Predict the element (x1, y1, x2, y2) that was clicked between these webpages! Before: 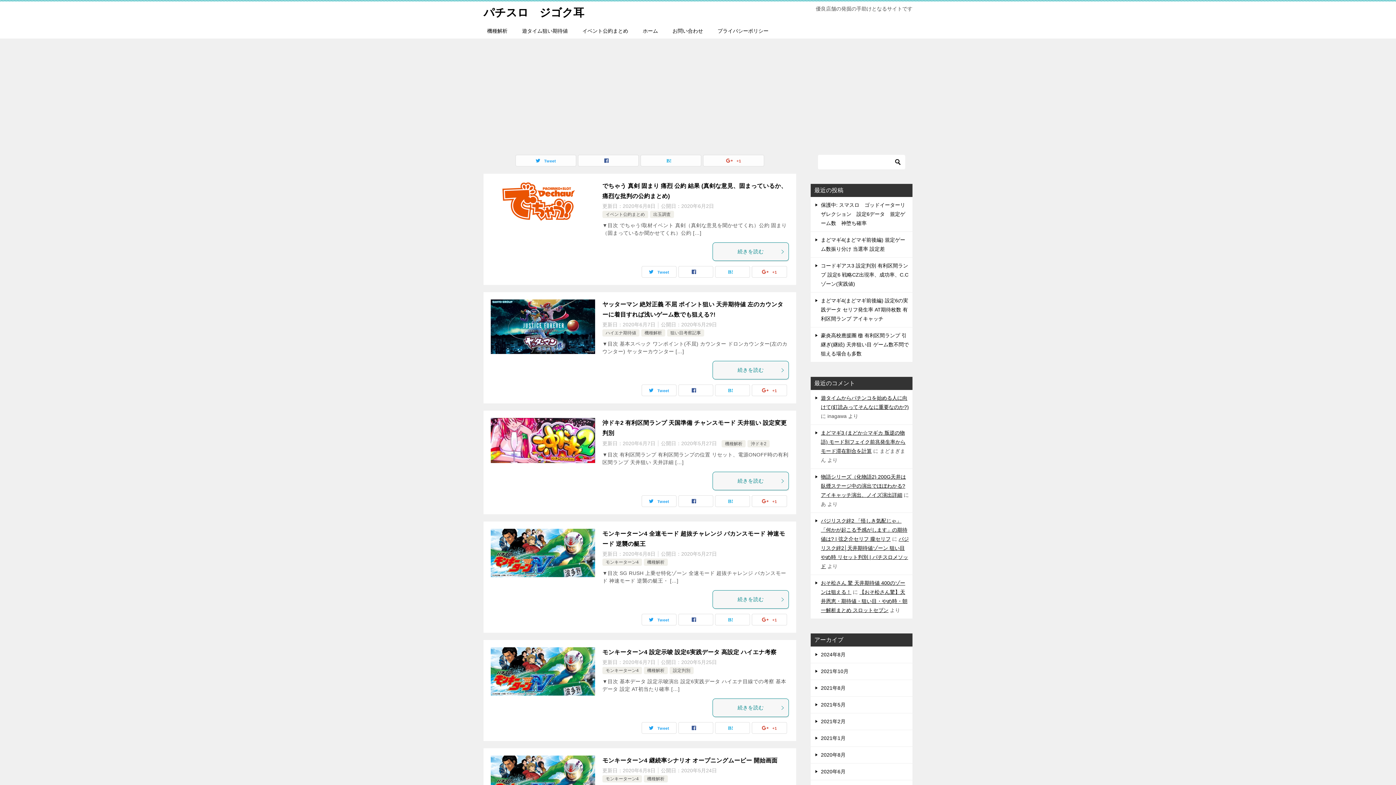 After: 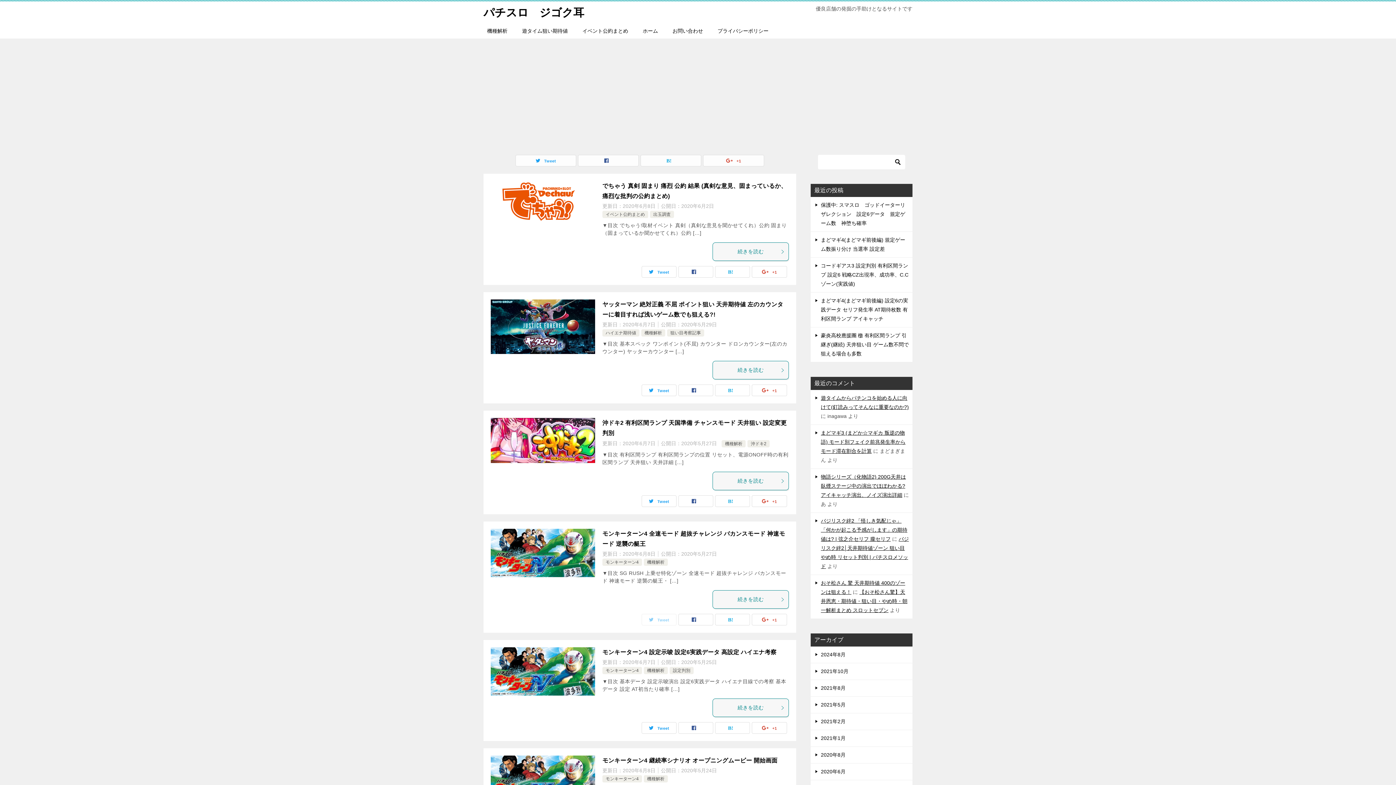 Action: label: Tweet bbox: (642, 614, 676, 625)